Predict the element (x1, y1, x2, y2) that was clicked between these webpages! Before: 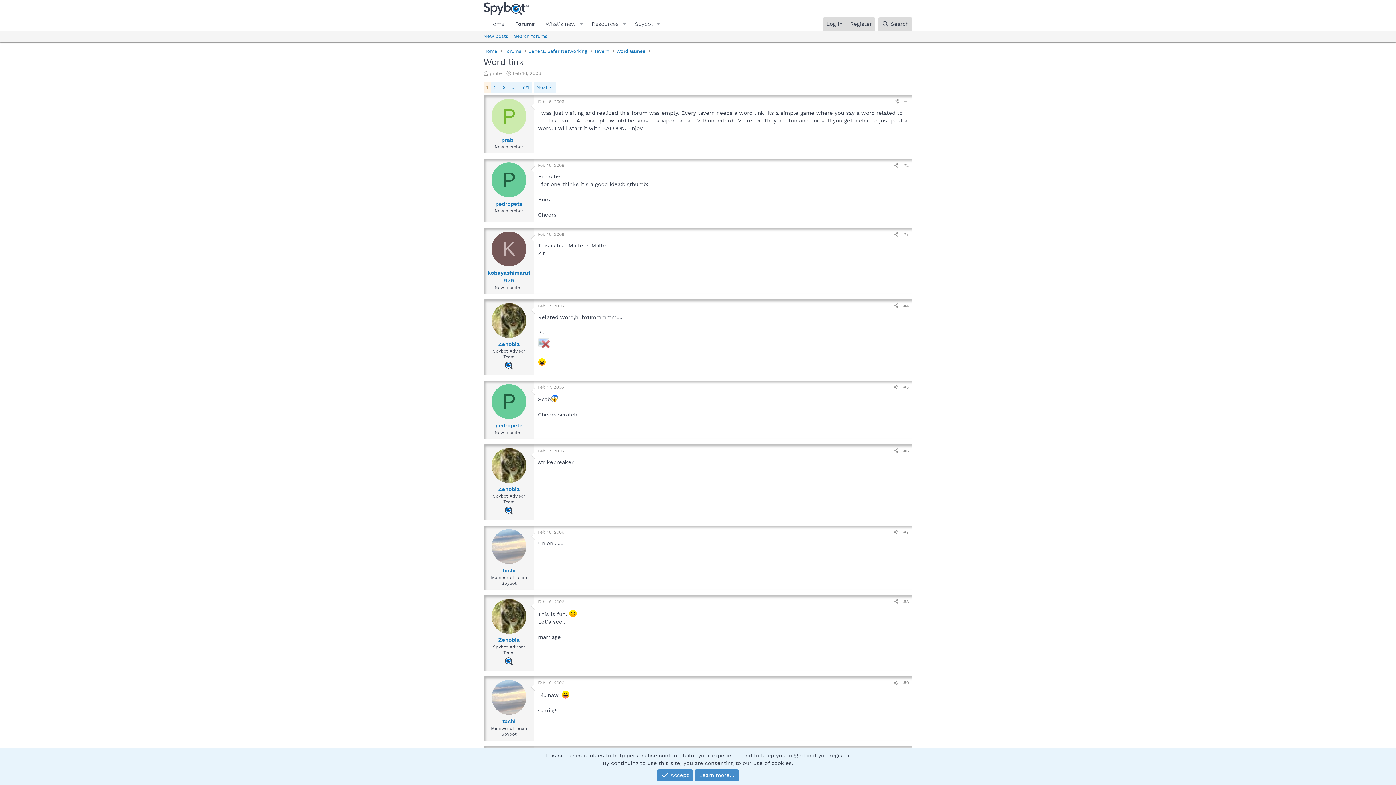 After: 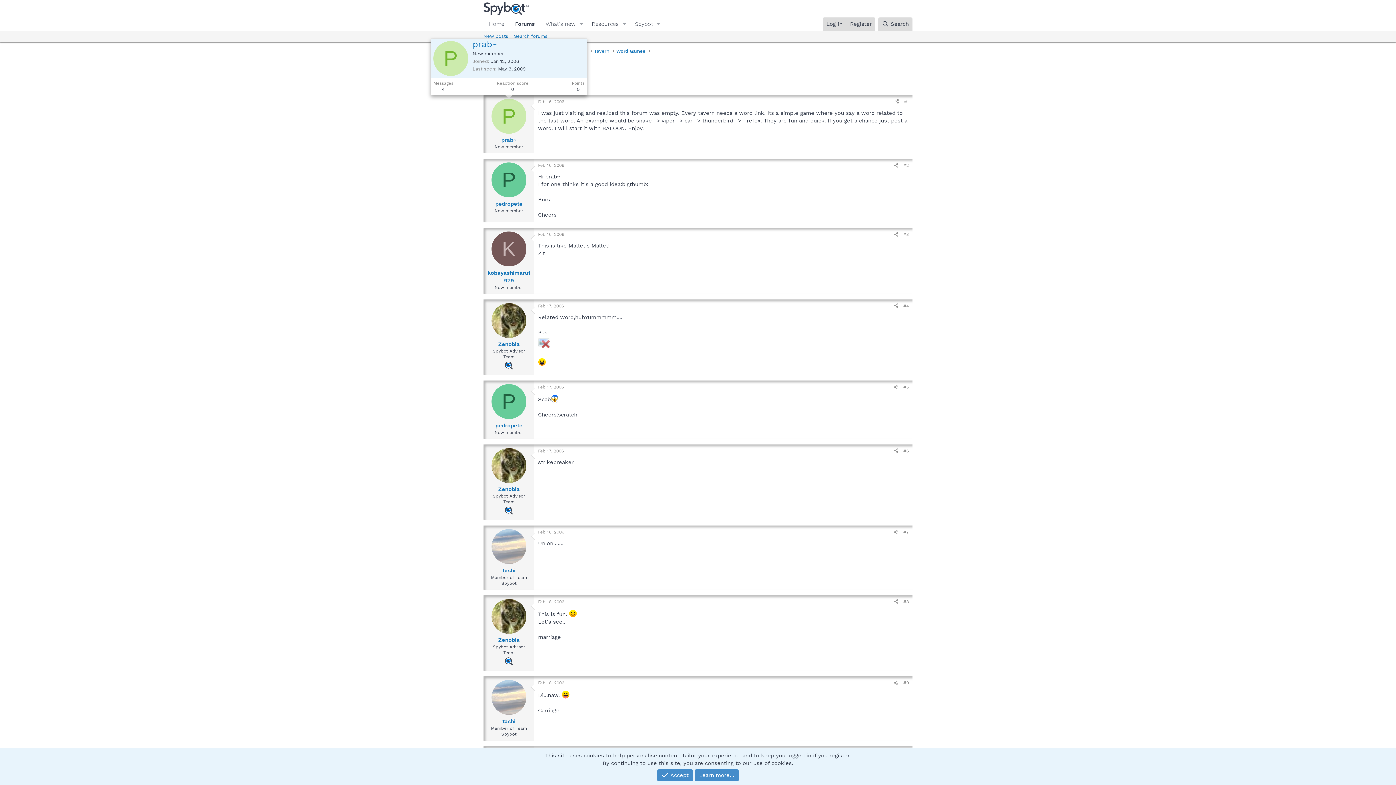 Action: label: P bbox: (491, 98, 526, 133)